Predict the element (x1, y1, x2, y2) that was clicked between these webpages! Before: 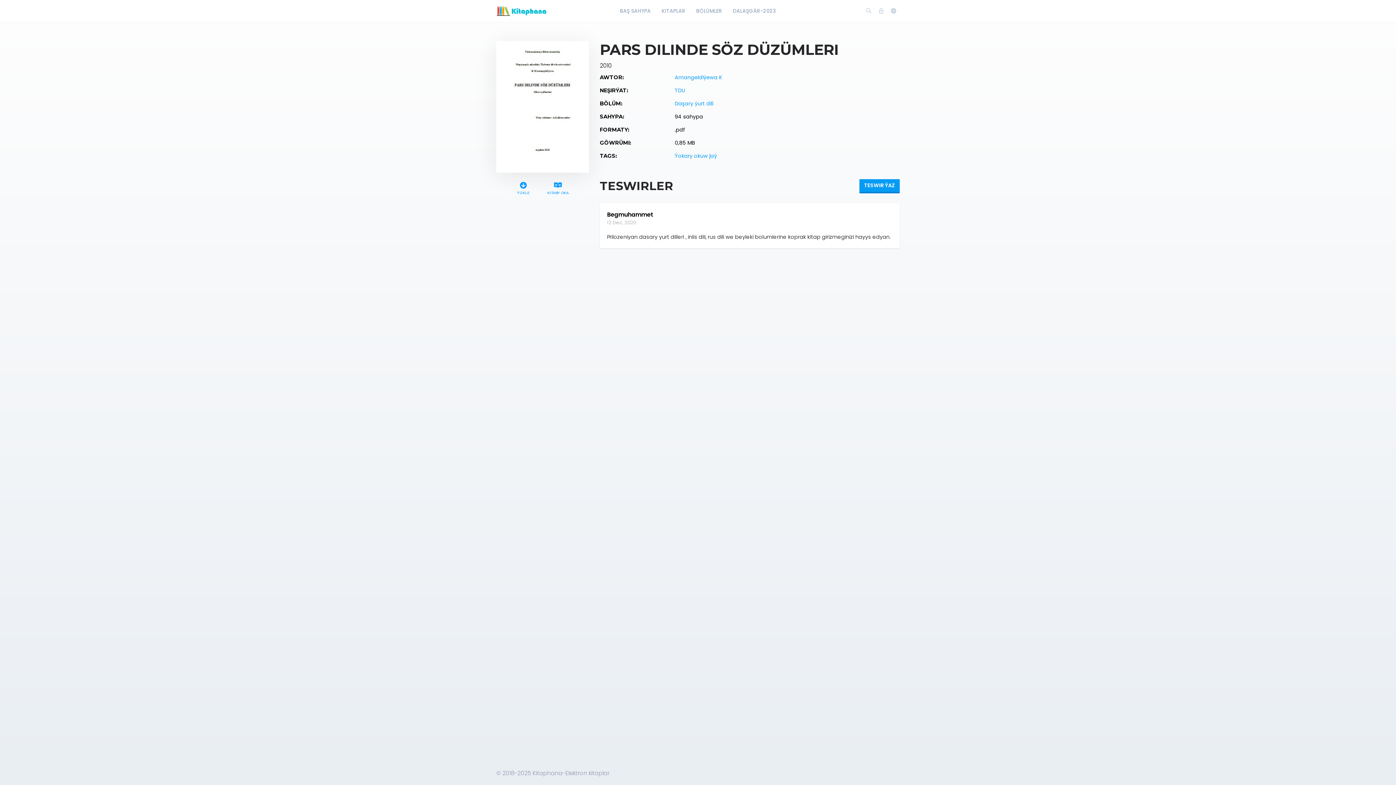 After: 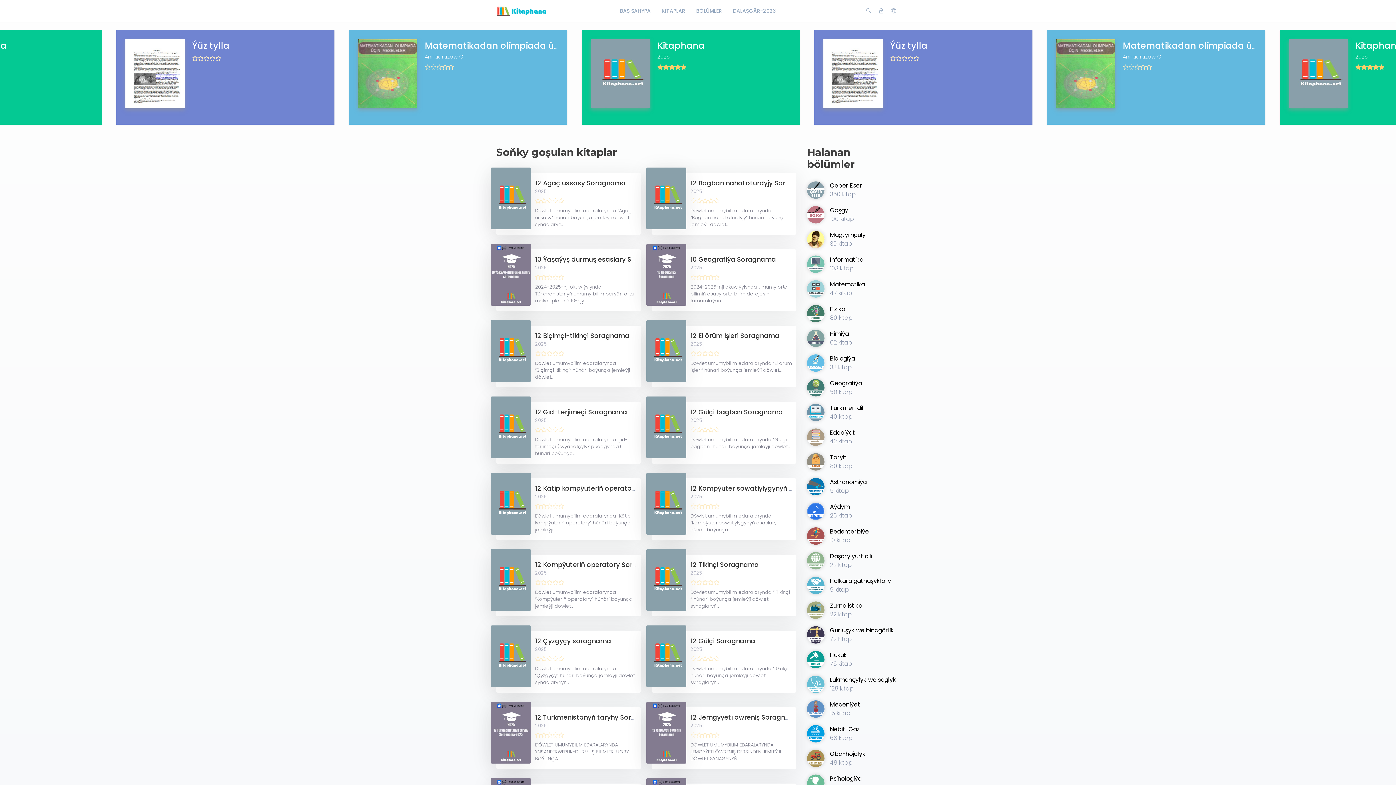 Action: label: BAŞ SAHYPA bbox: (614, 0, 656, 22)